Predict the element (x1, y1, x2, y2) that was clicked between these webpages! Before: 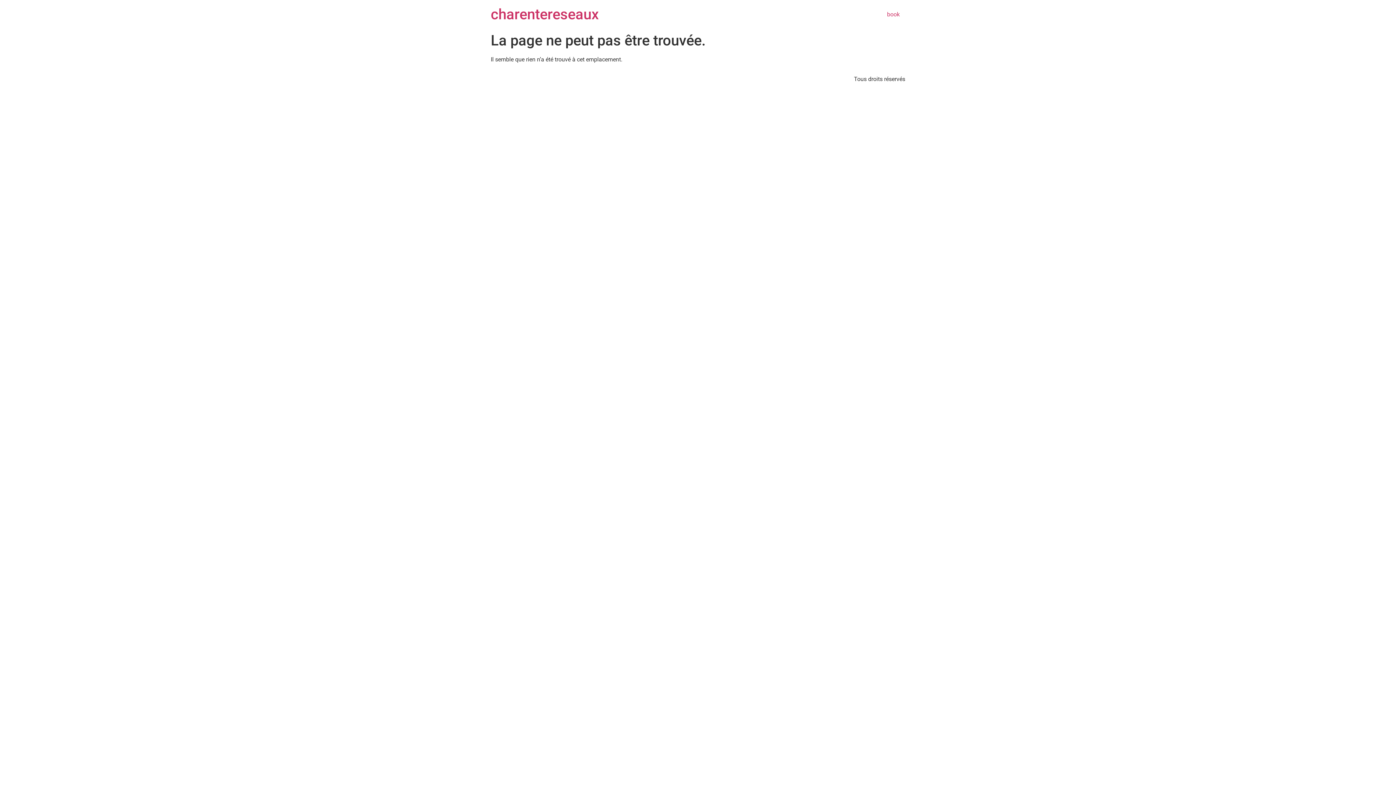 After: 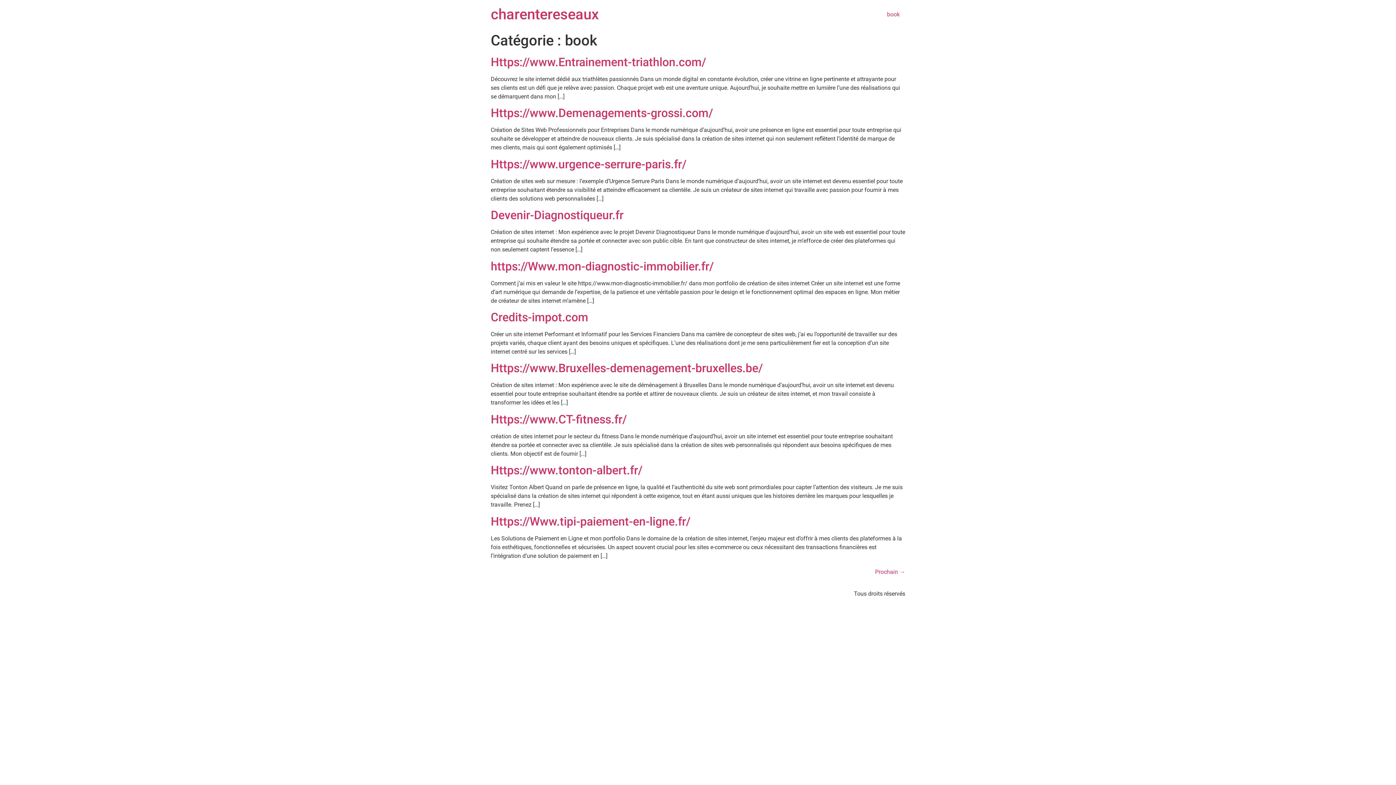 Action: bbox: (881, 7, 905, 21) label: book